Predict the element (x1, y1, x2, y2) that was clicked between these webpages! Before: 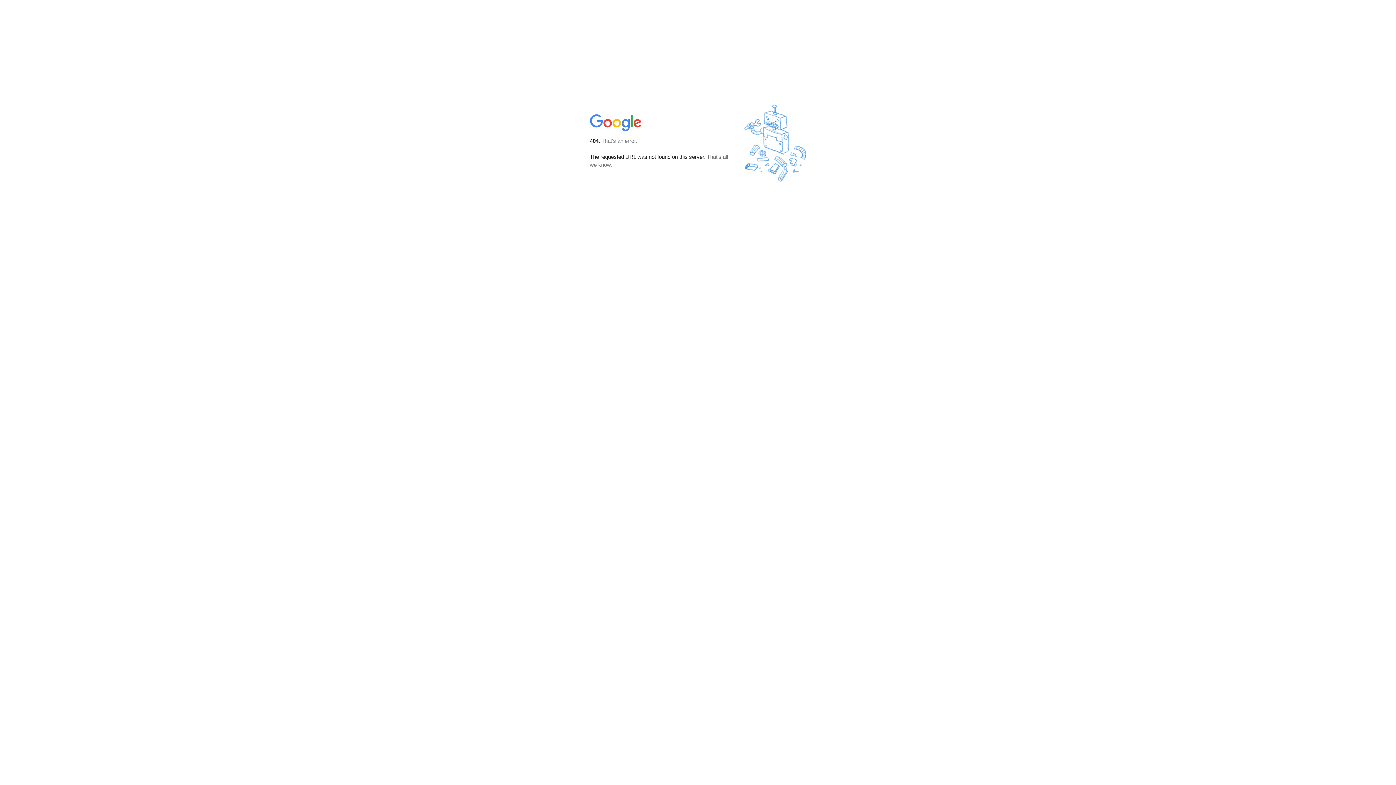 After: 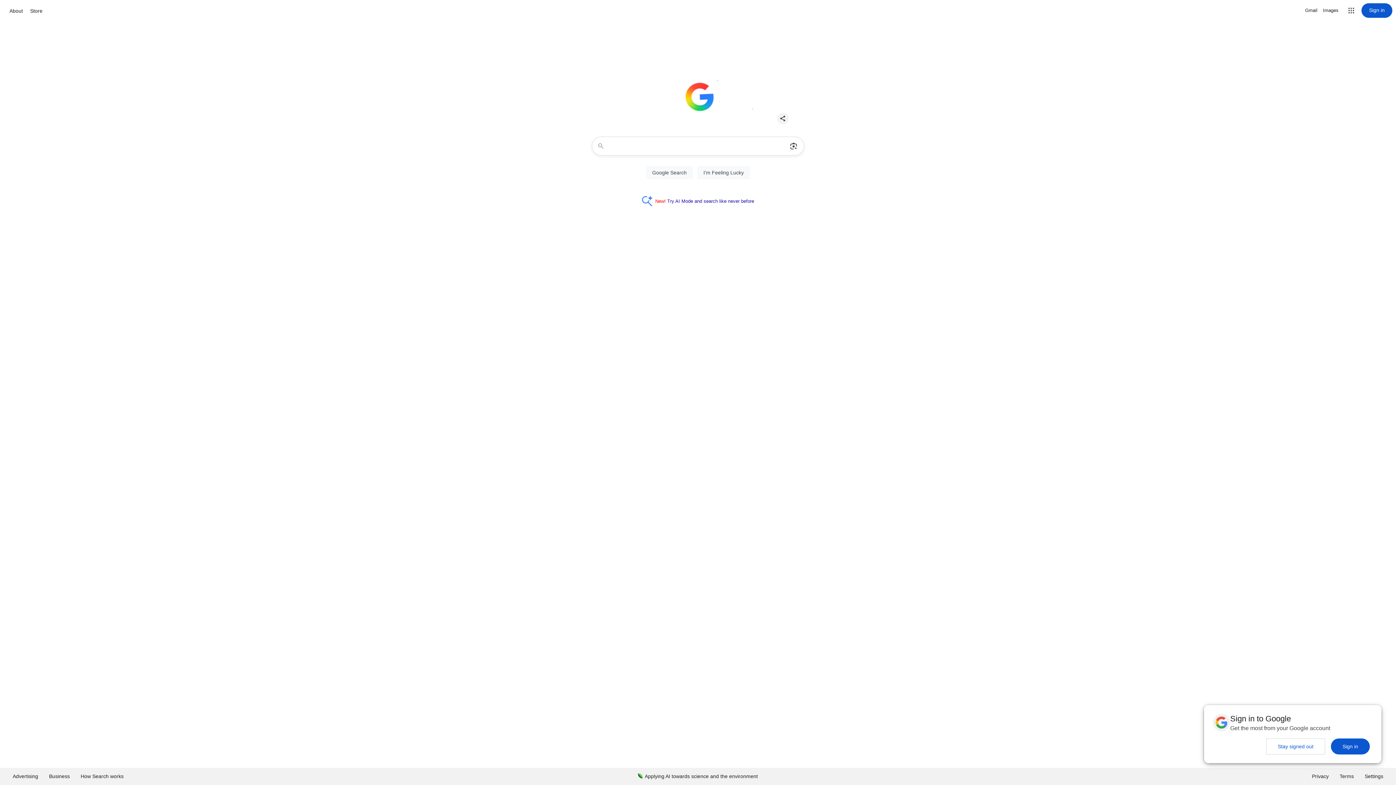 Action: bbox: (590, 127, 642, 134)